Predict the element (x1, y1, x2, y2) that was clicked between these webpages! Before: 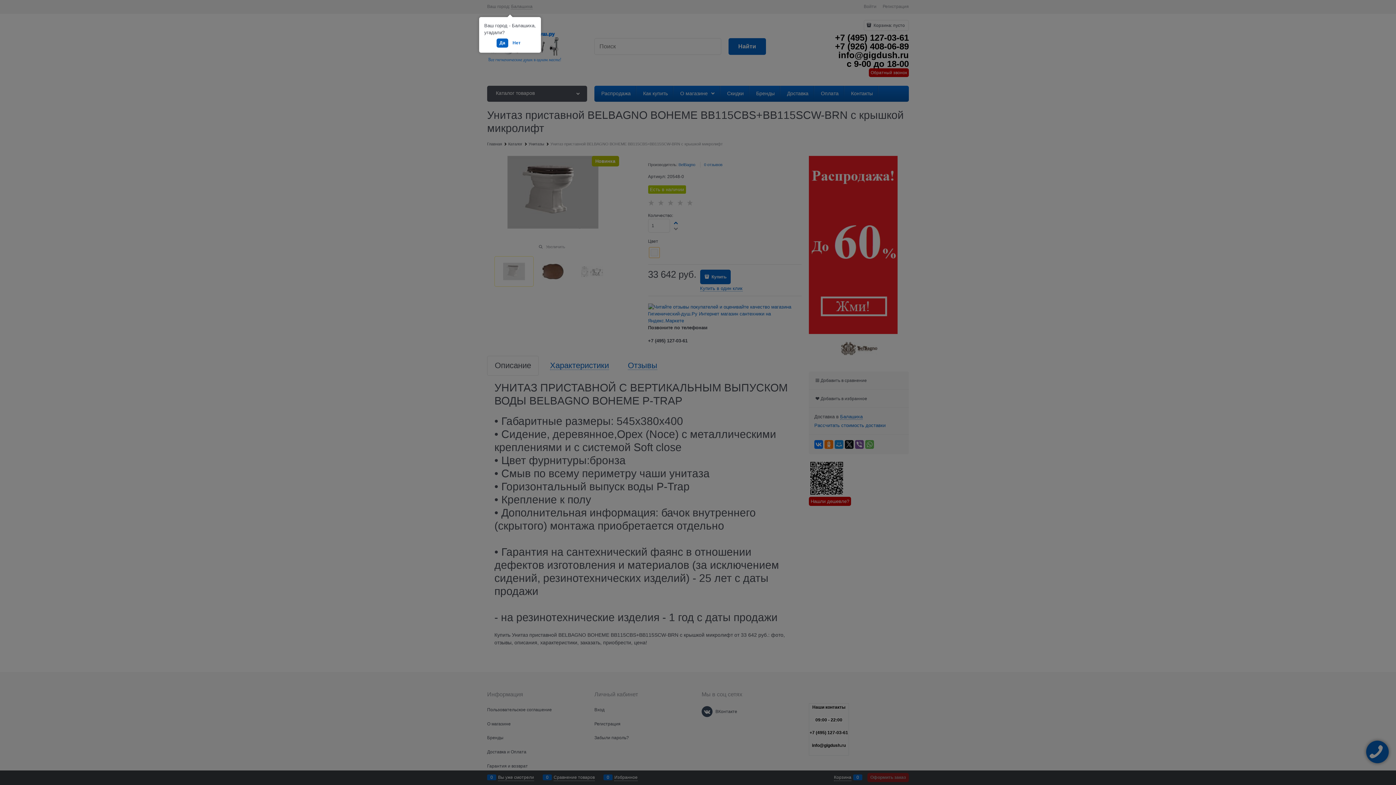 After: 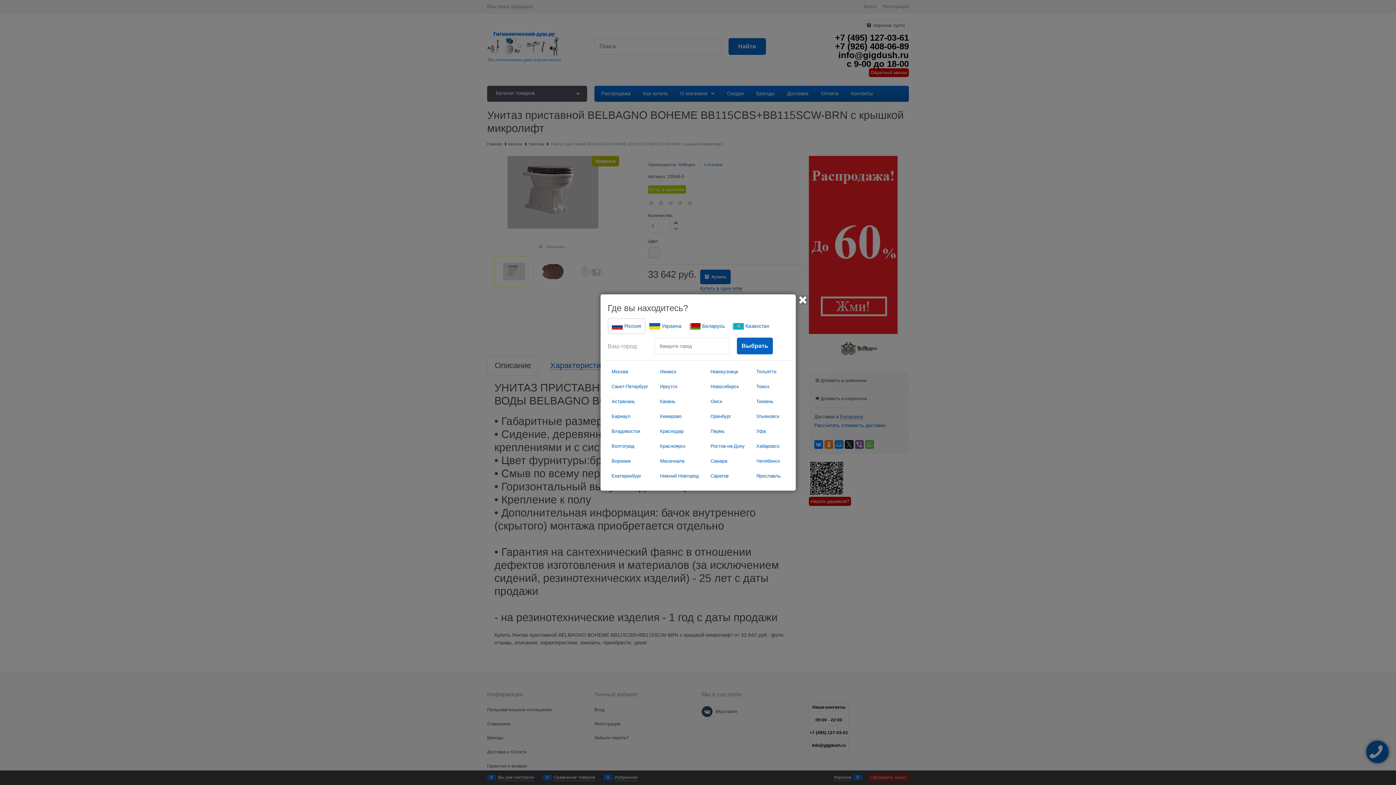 Action: bbox: (509, 38, 523, 47) label: Нет